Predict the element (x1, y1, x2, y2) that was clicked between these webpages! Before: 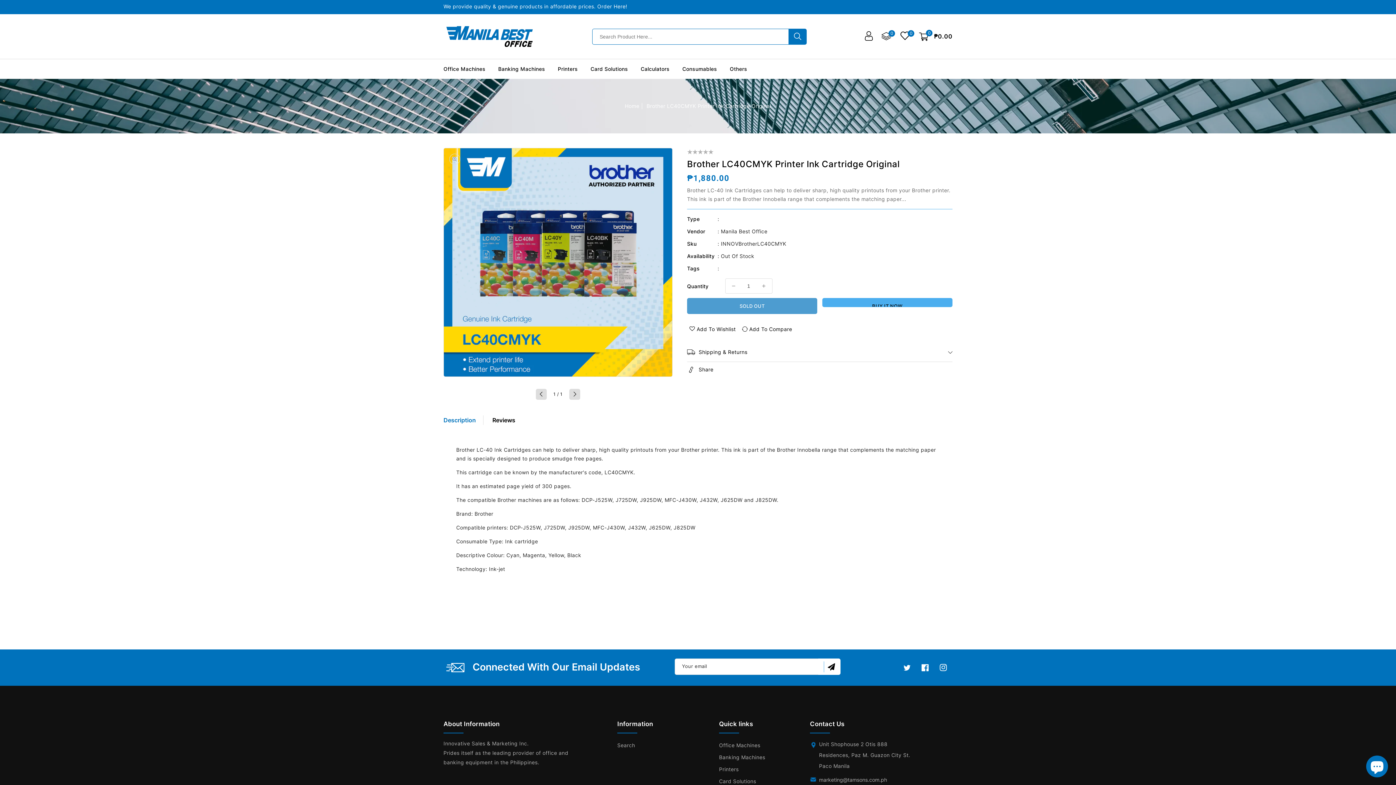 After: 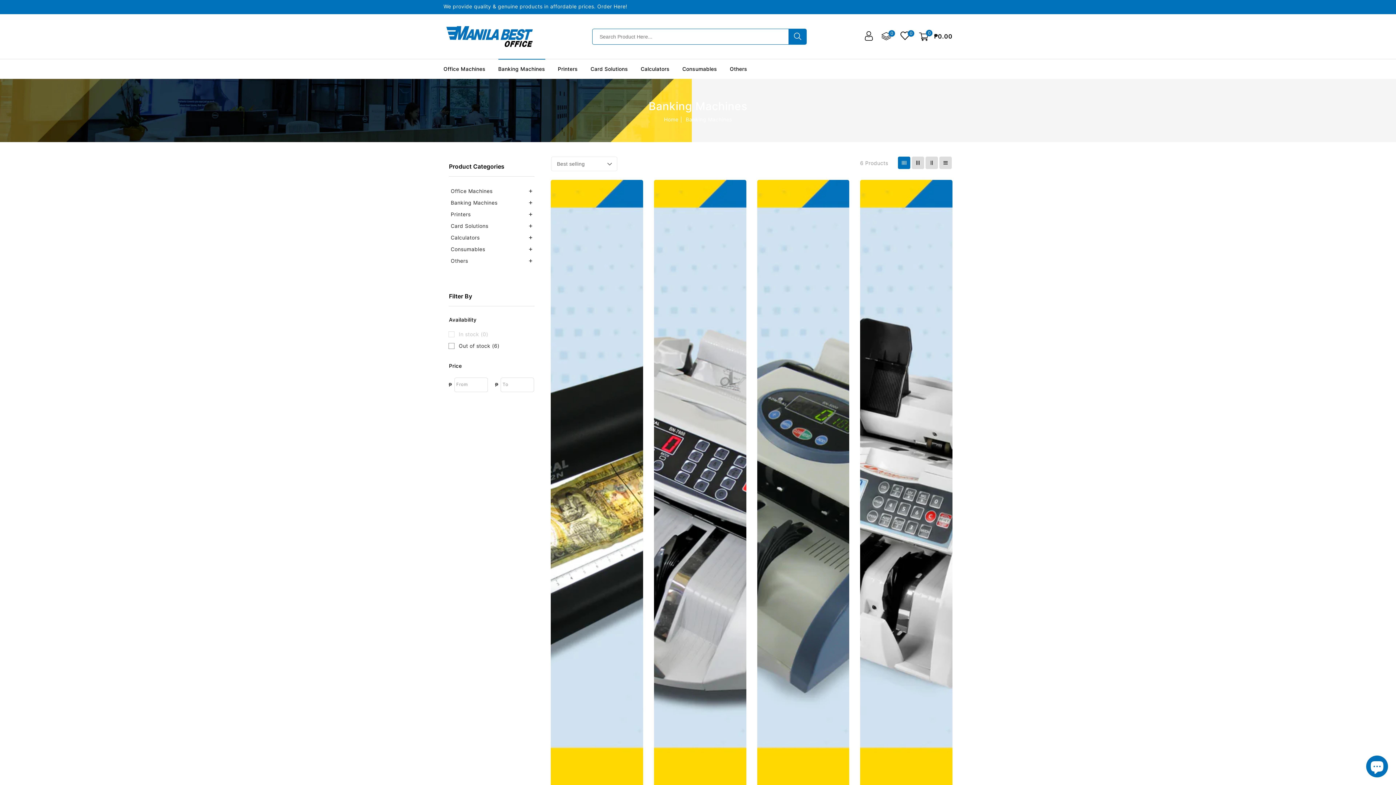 Action: bbox: (719, 752, 765, 763) label: Banking Machines